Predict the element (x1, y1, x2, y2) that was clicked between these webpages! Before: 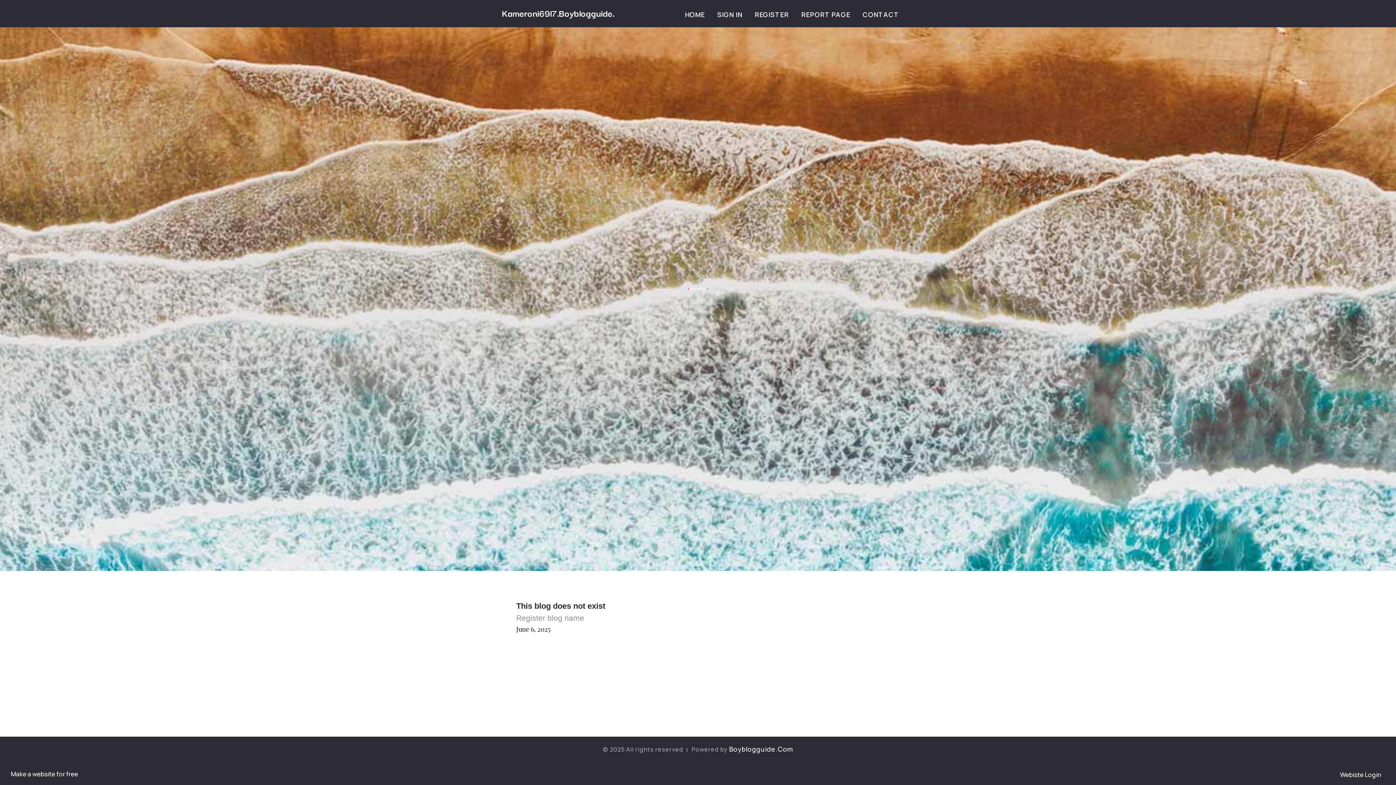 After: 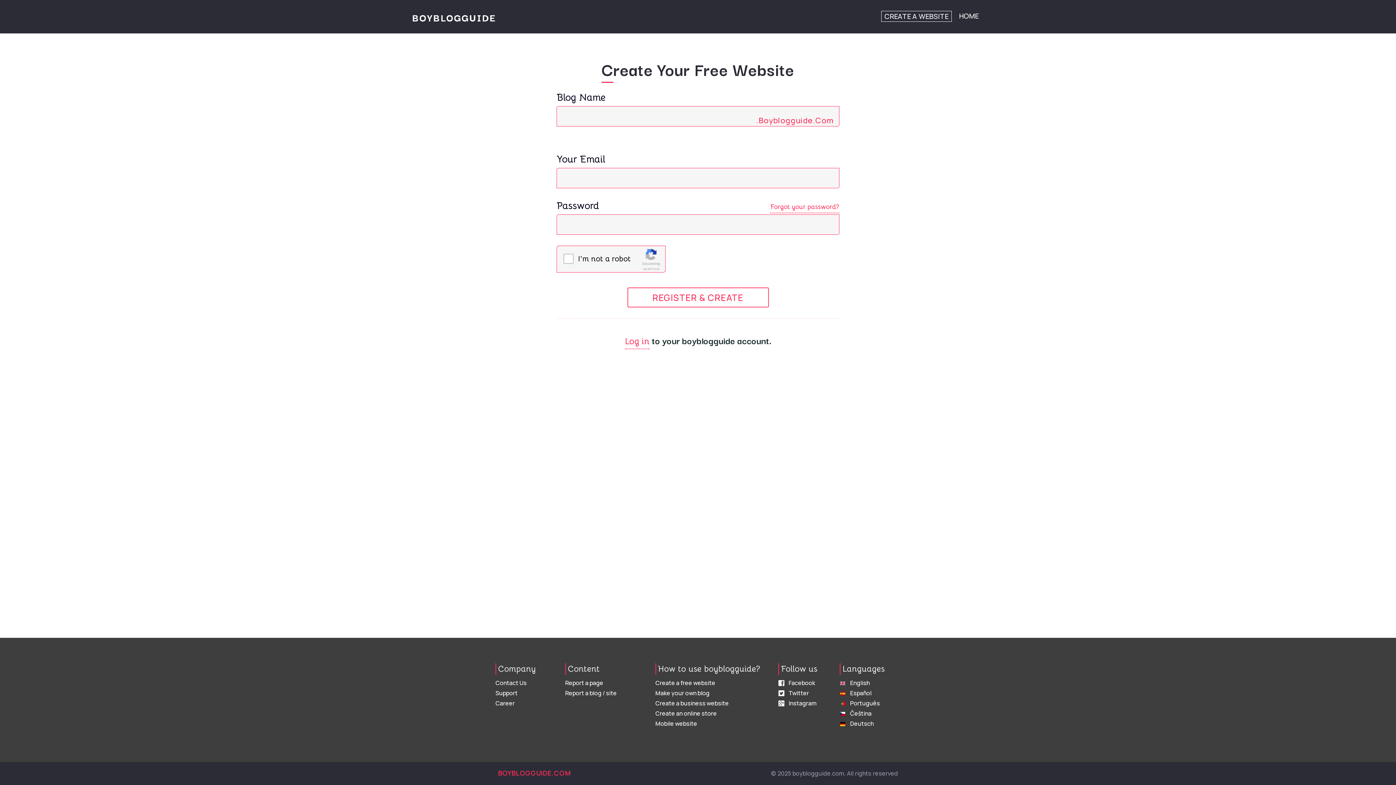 Action: bbox: (748, 0, 795, 27) label: REGISTER